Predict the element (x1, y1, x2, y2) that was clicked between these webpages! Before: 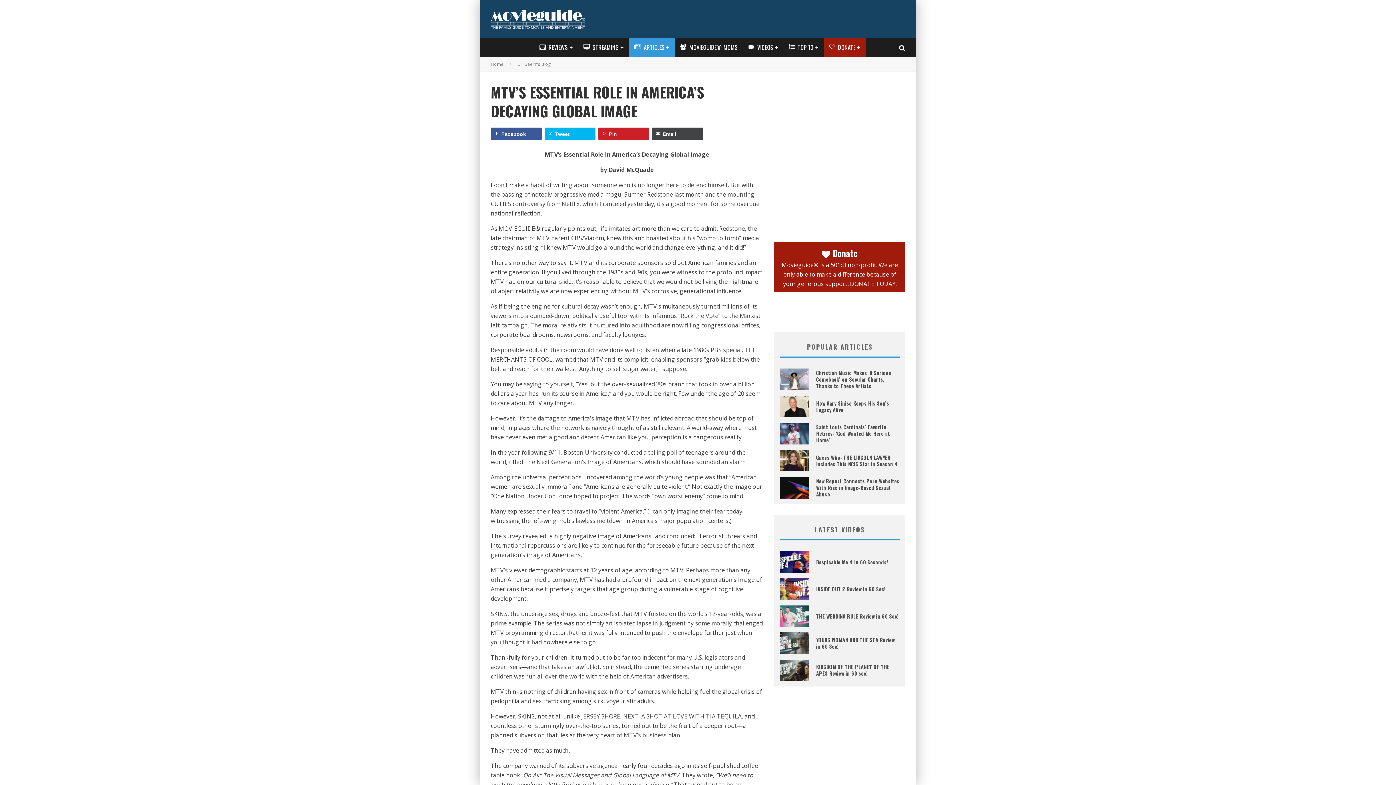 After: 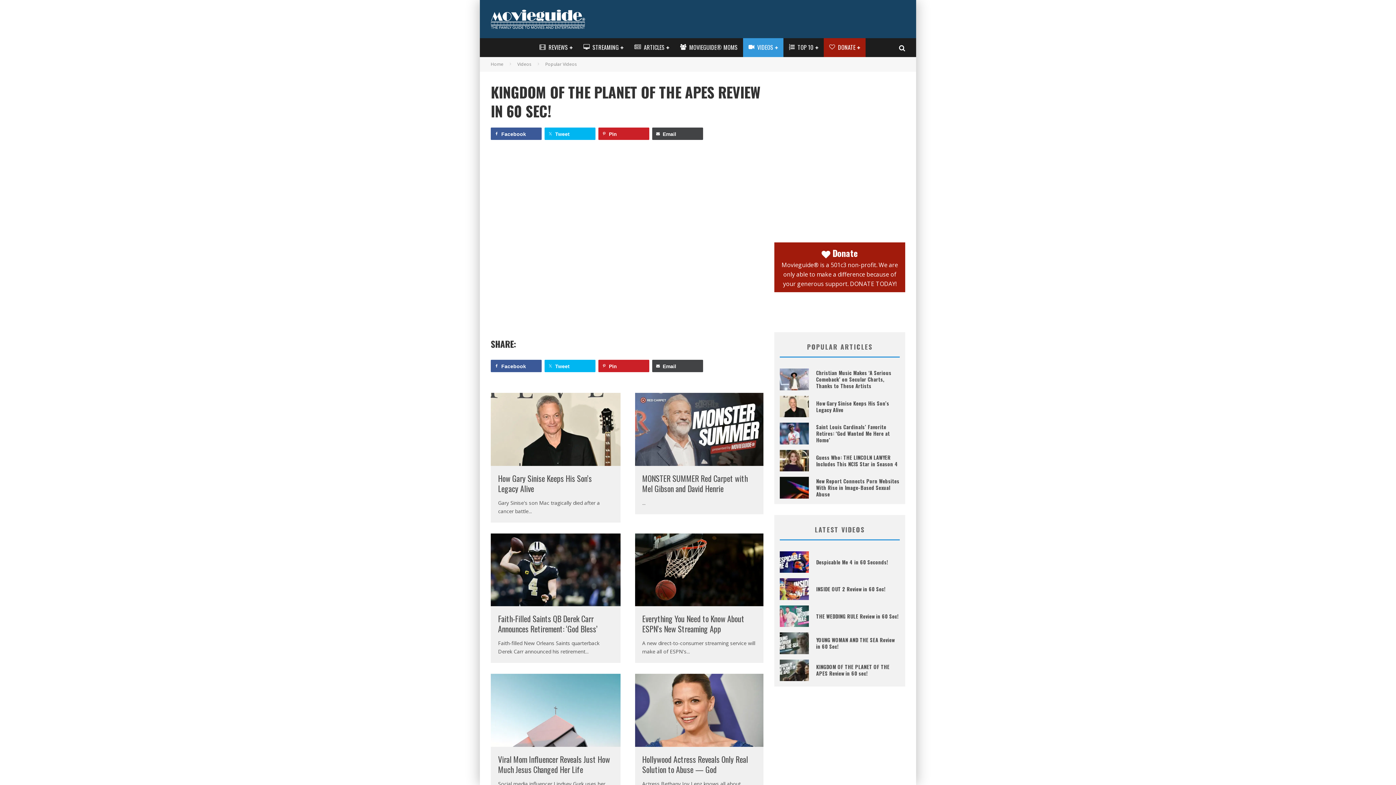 Action: label: KINGDOM OF THE PLANET OF THE APES Review in 60 sec! bbox: (816, 663, 889, 677)